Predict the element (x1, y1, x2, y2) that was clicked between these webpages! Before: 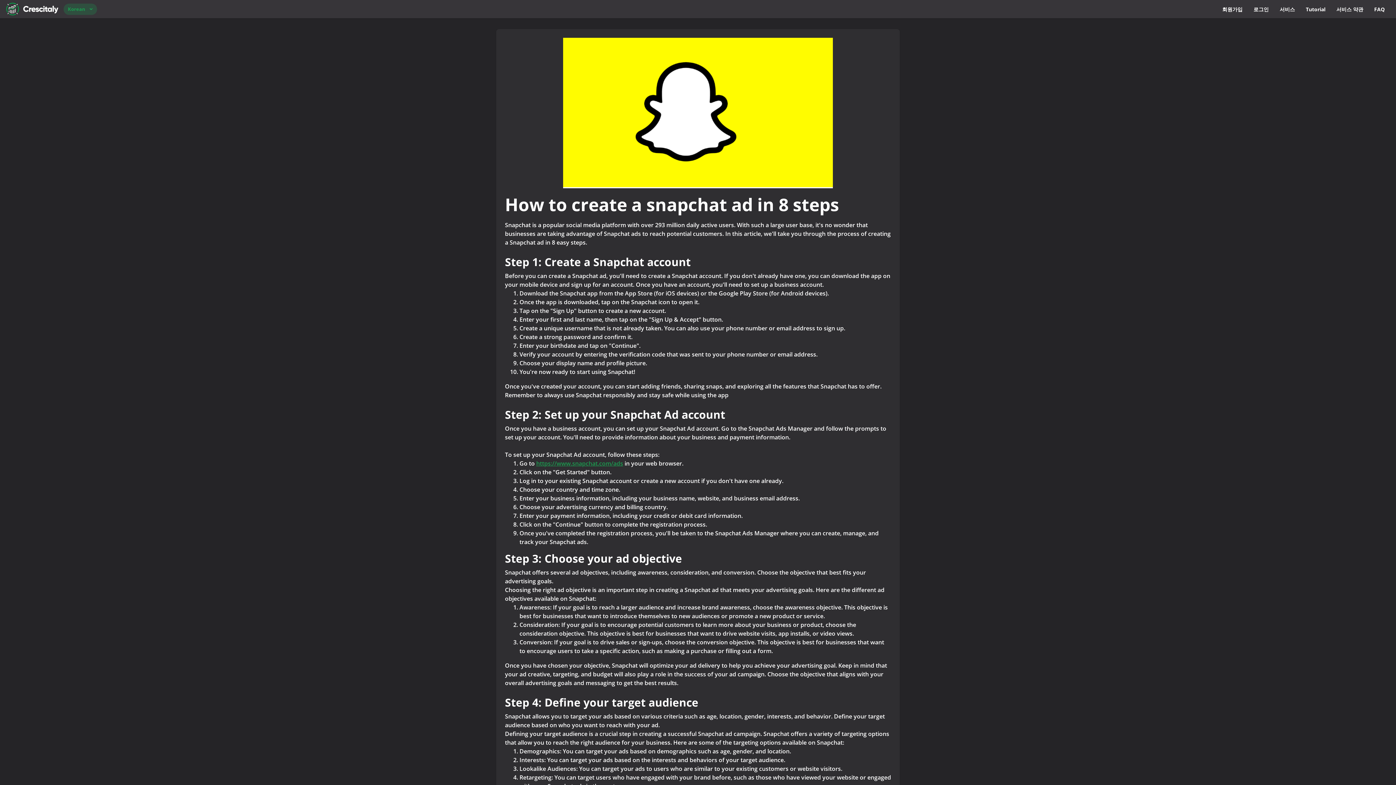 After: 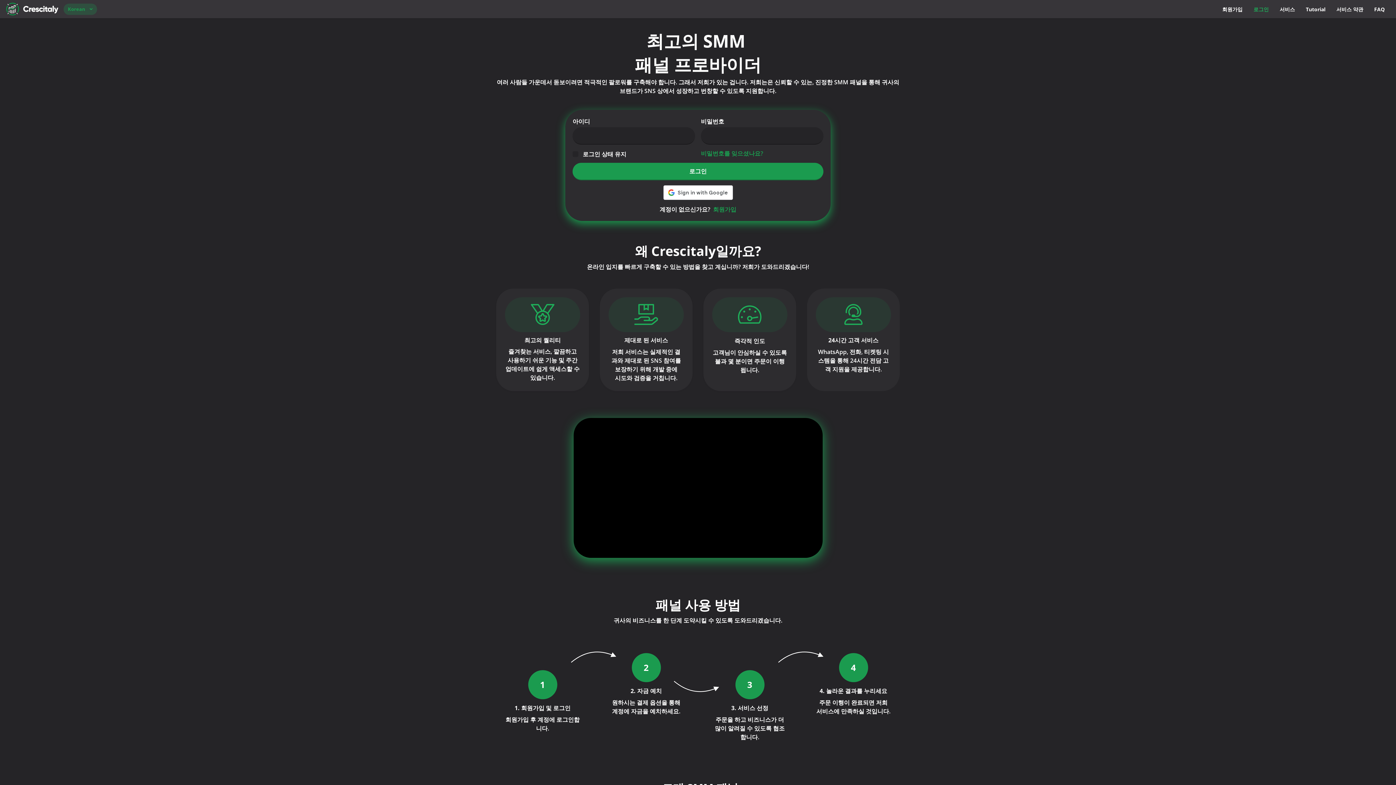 Action: label: 로그인 bbox: (1248, 3, 1274, 14)